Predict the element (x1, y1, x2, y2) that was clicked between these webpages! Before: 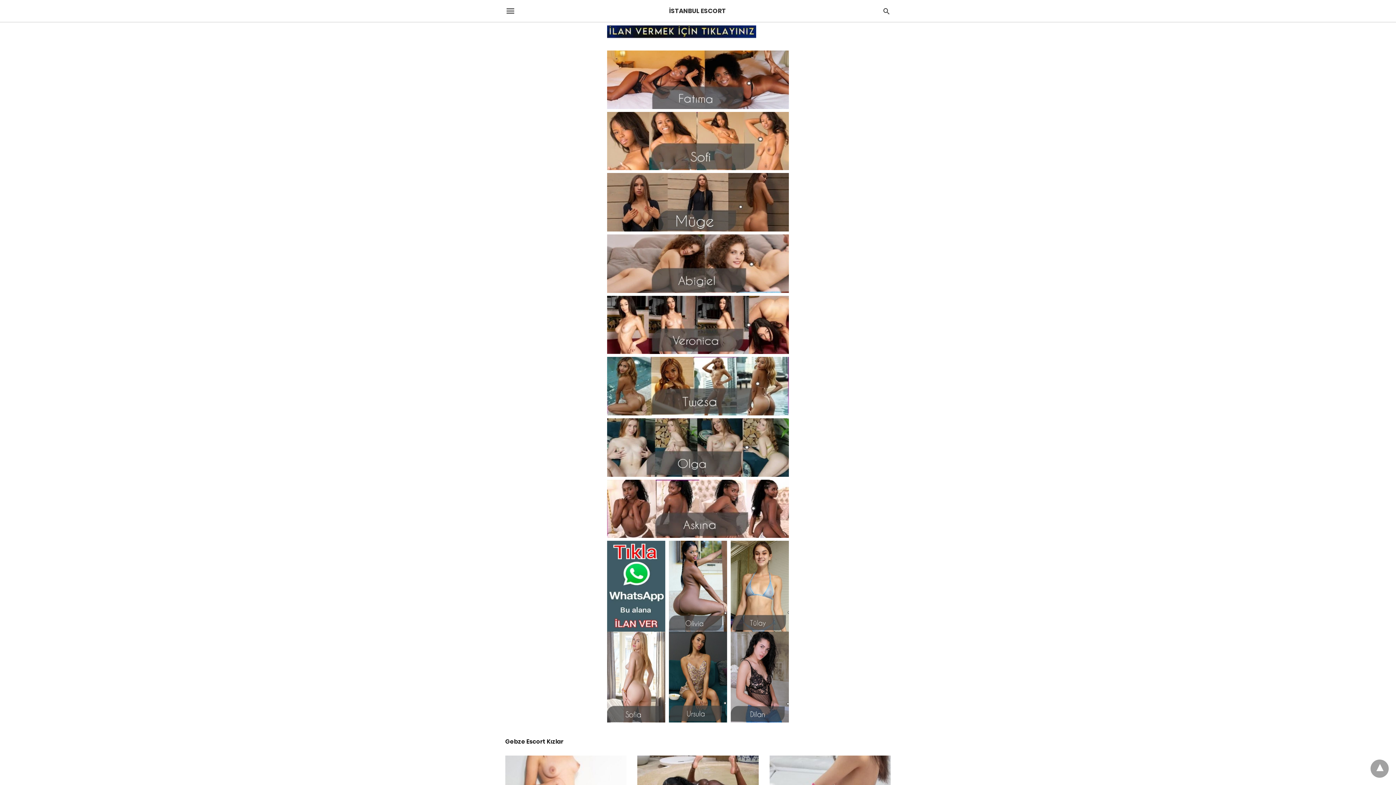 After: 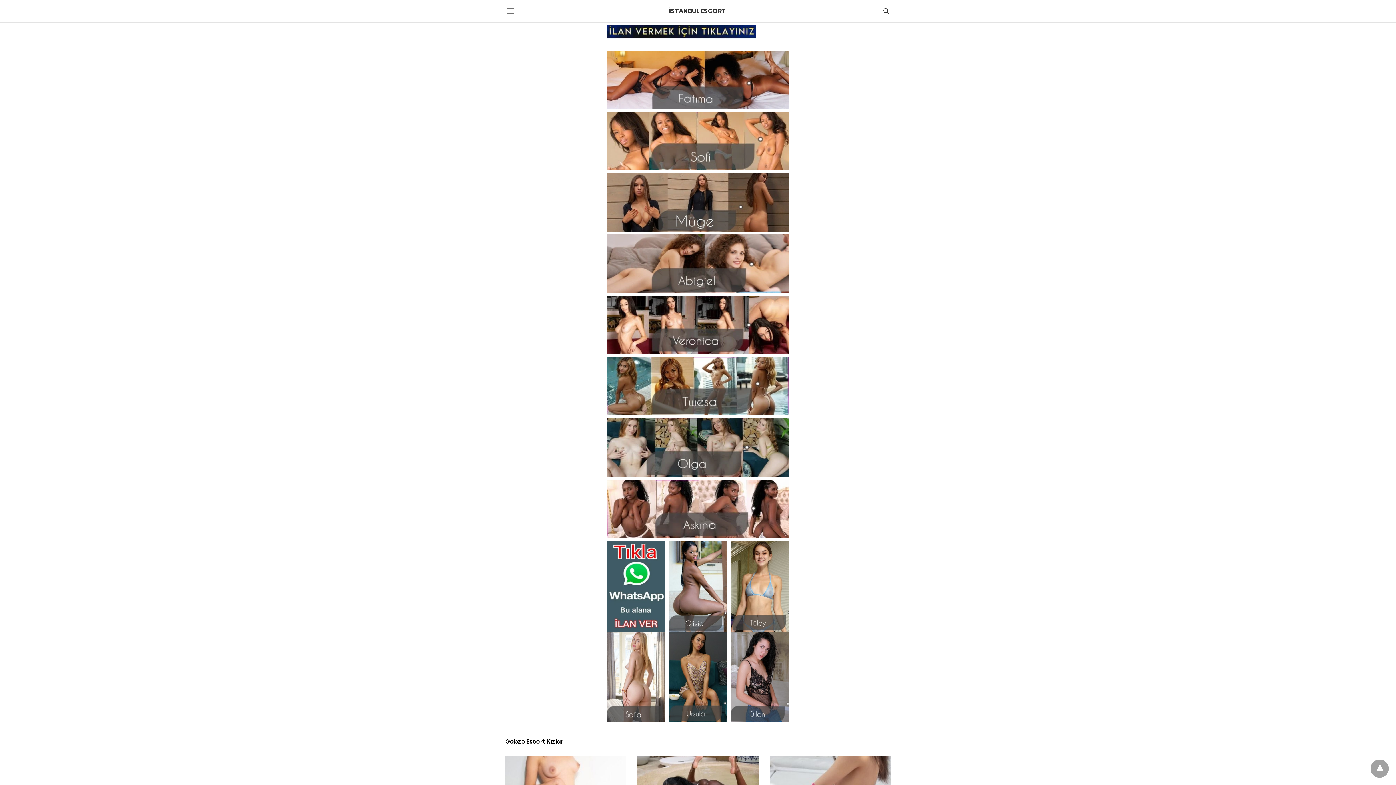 Action: bbox: (607, 50, 789, 109)